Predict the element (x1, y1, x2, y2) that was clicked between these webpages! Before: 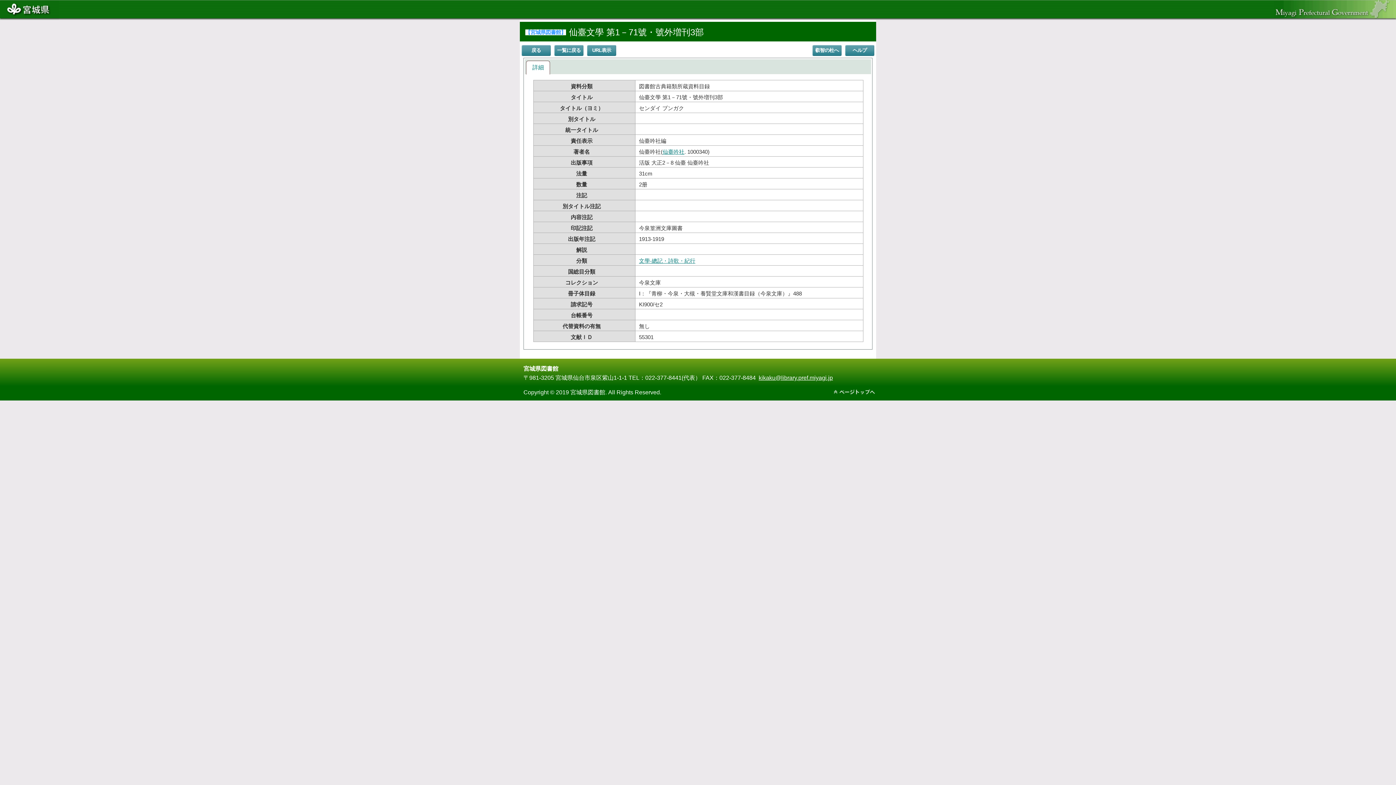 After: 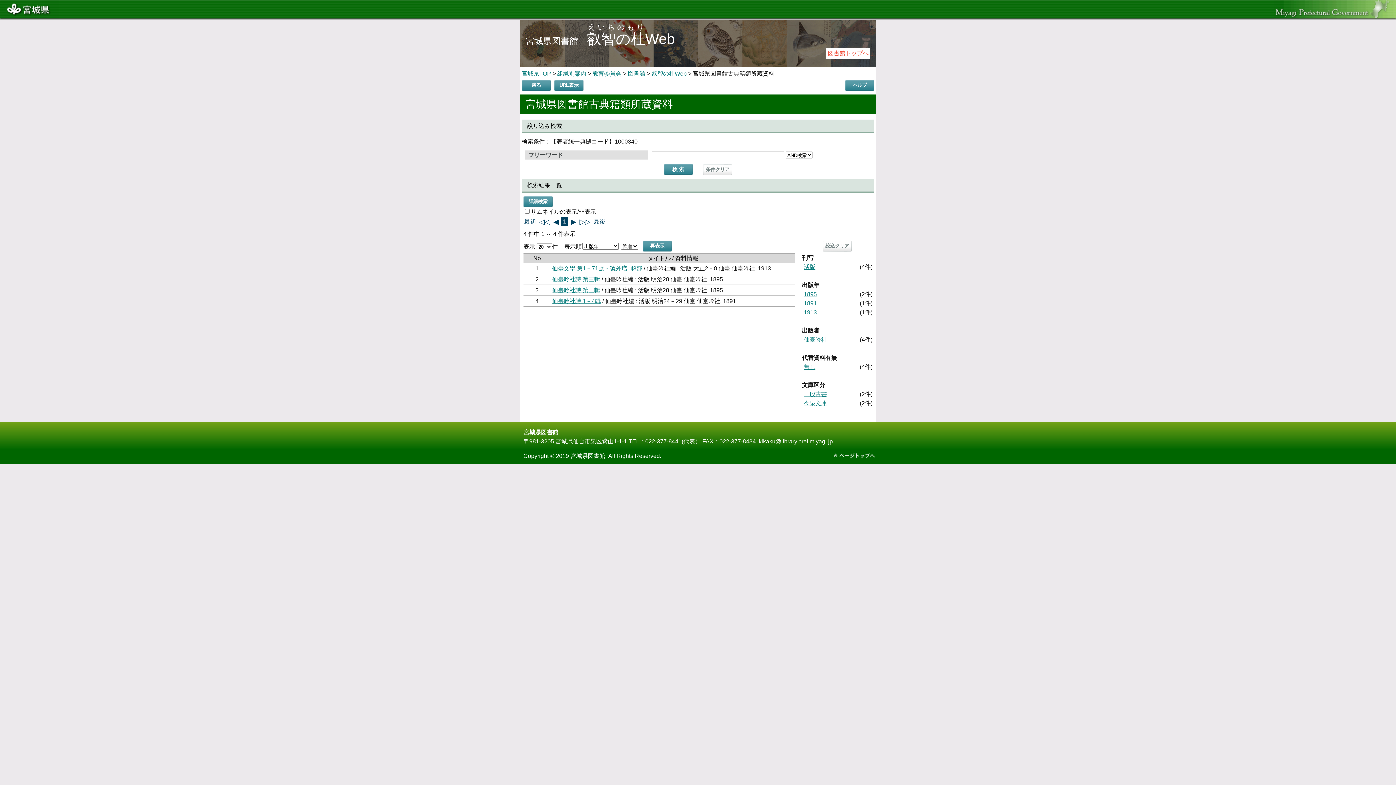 Action: label: 仙臺吟社 bbox: (662, 148, 684, 155)